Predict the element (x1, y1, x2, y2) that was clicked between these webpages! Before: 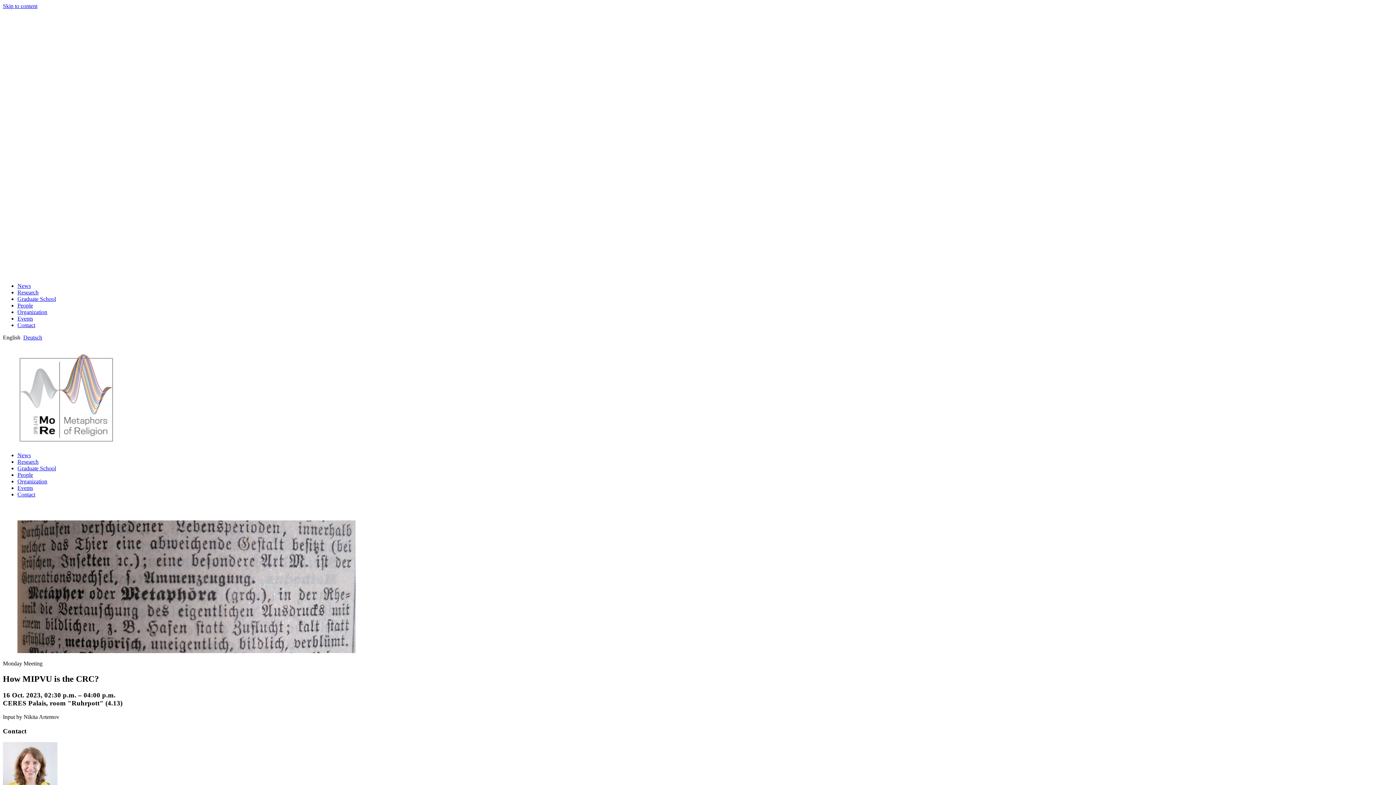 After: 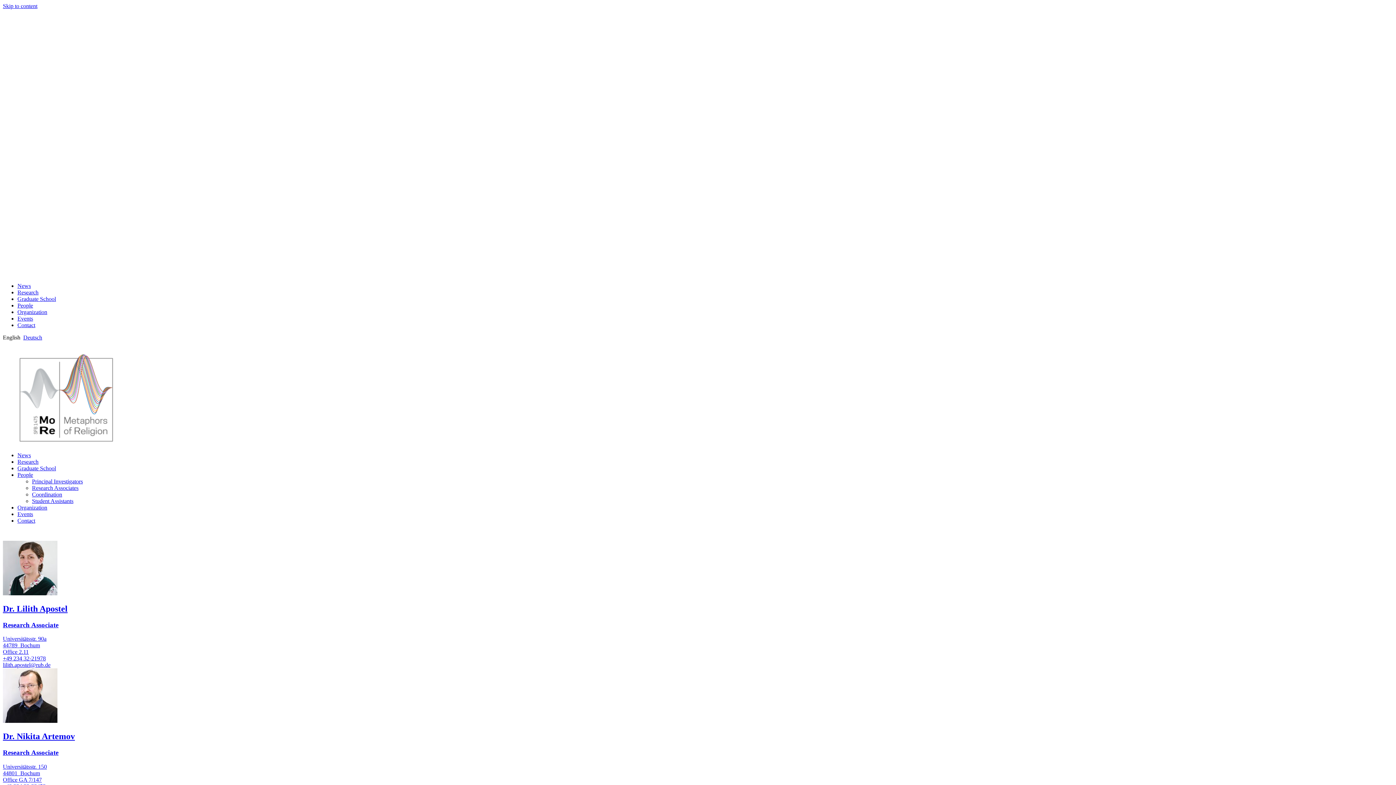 Action: bbox: (17, 302, 33, 308) label: People